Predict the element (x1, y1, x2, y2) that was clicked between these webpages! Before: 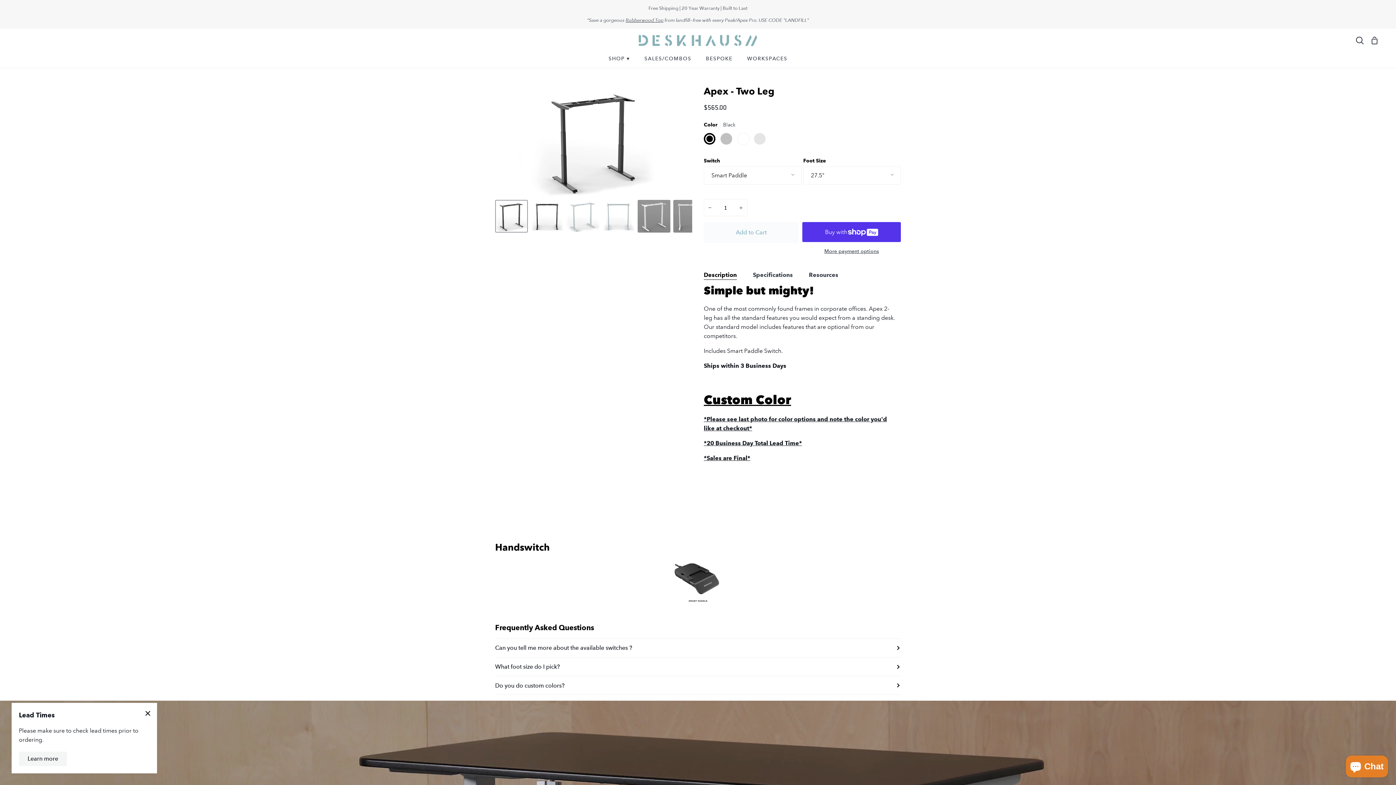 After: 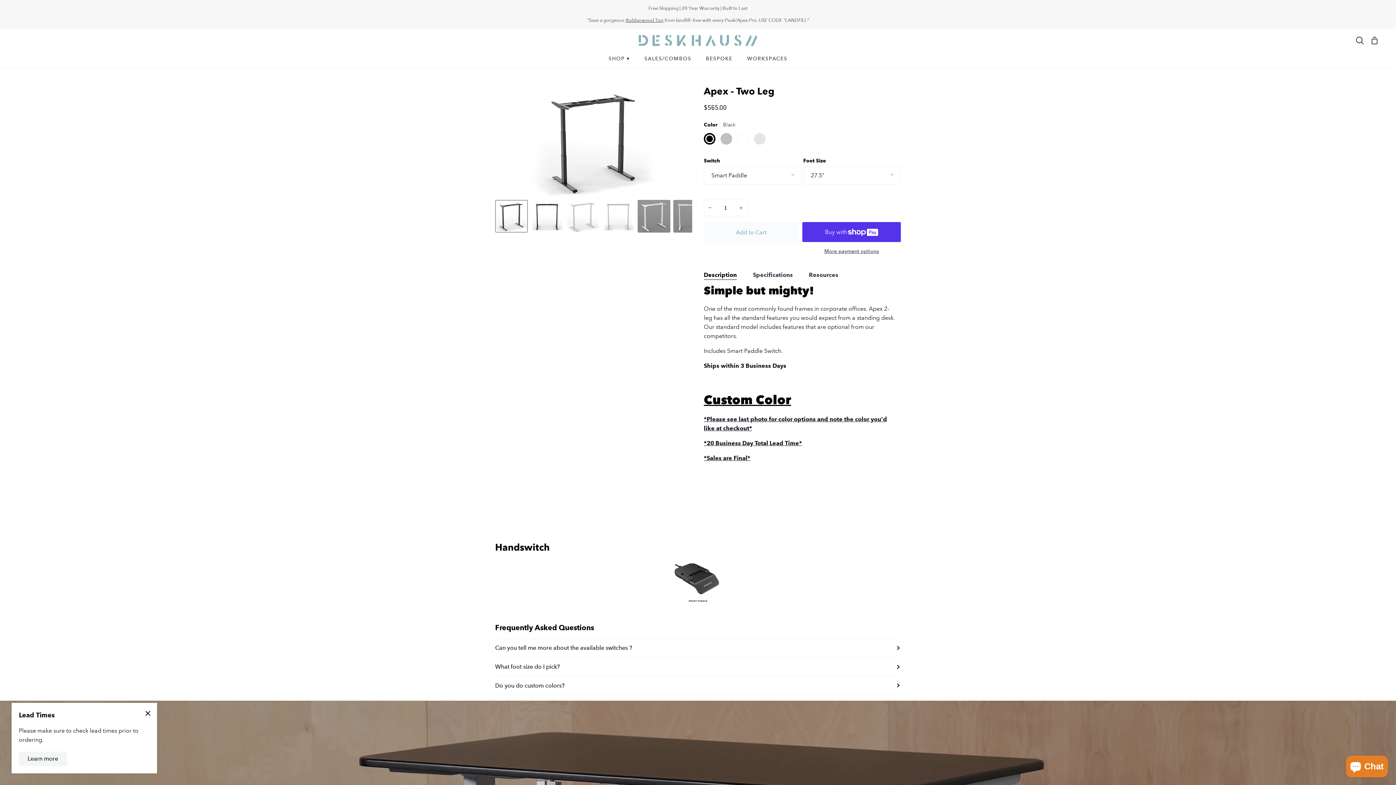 Action: label: Description bbox: (704, 266, 737, 280)